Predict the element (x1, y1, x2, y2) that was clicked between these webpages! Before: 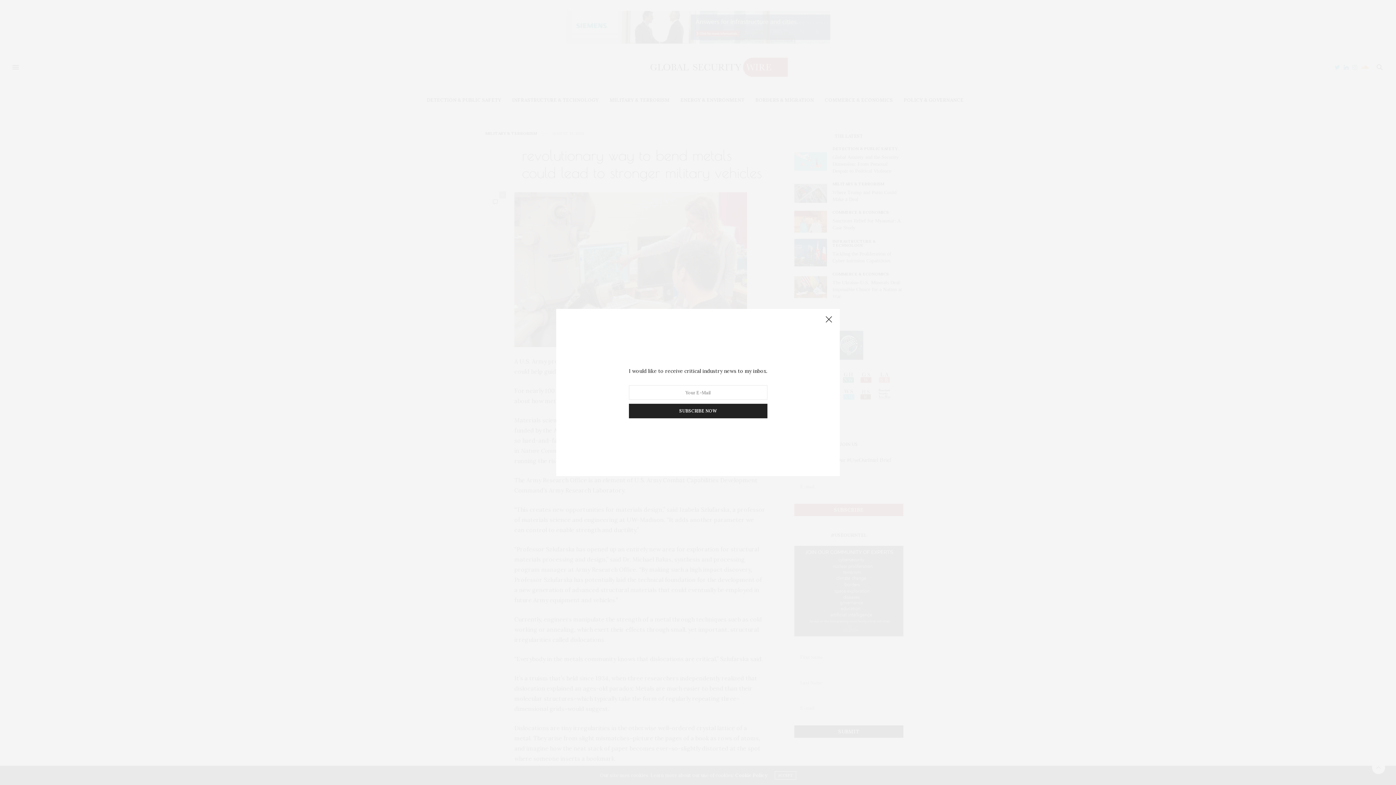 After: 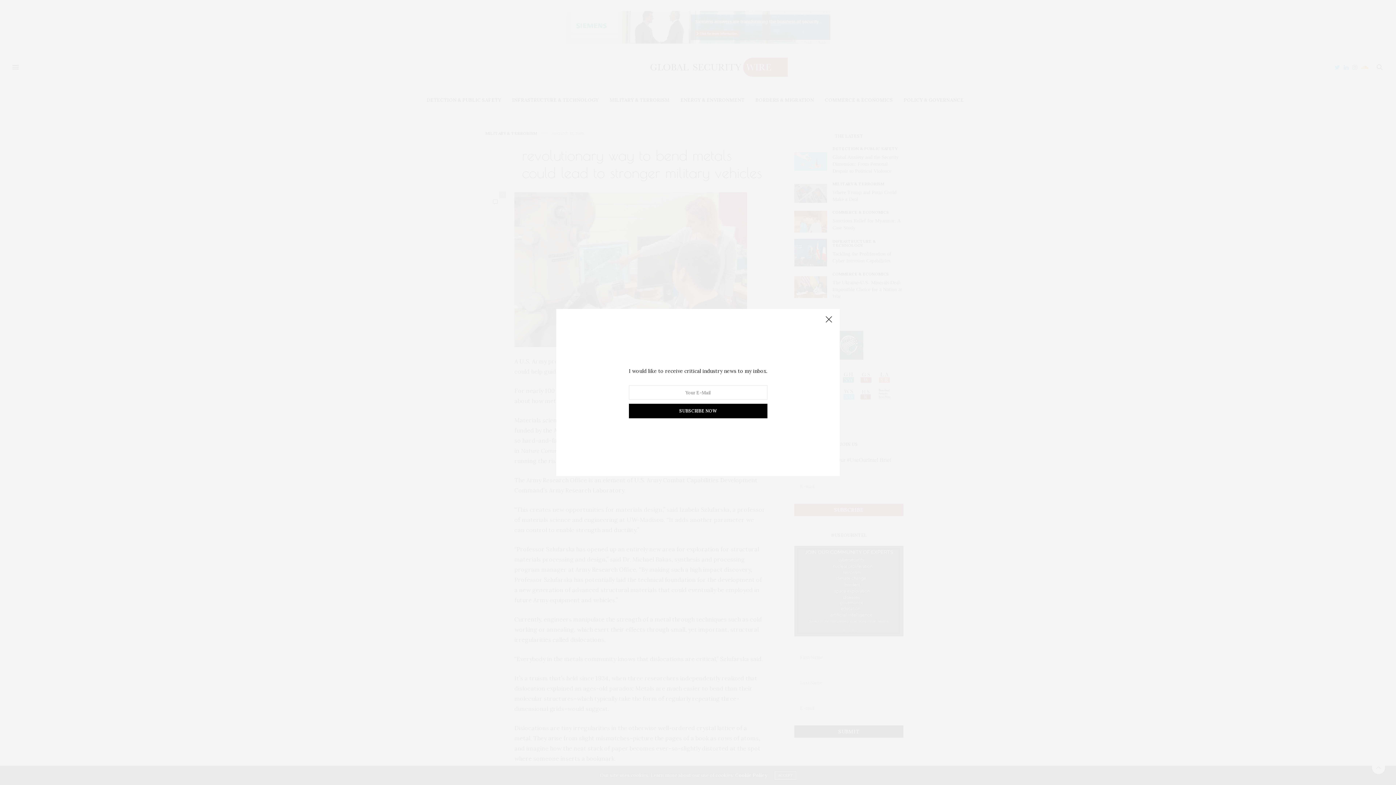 Action: bbox: (628, 404, 767, 418) label: SUBSCRIBE NOW